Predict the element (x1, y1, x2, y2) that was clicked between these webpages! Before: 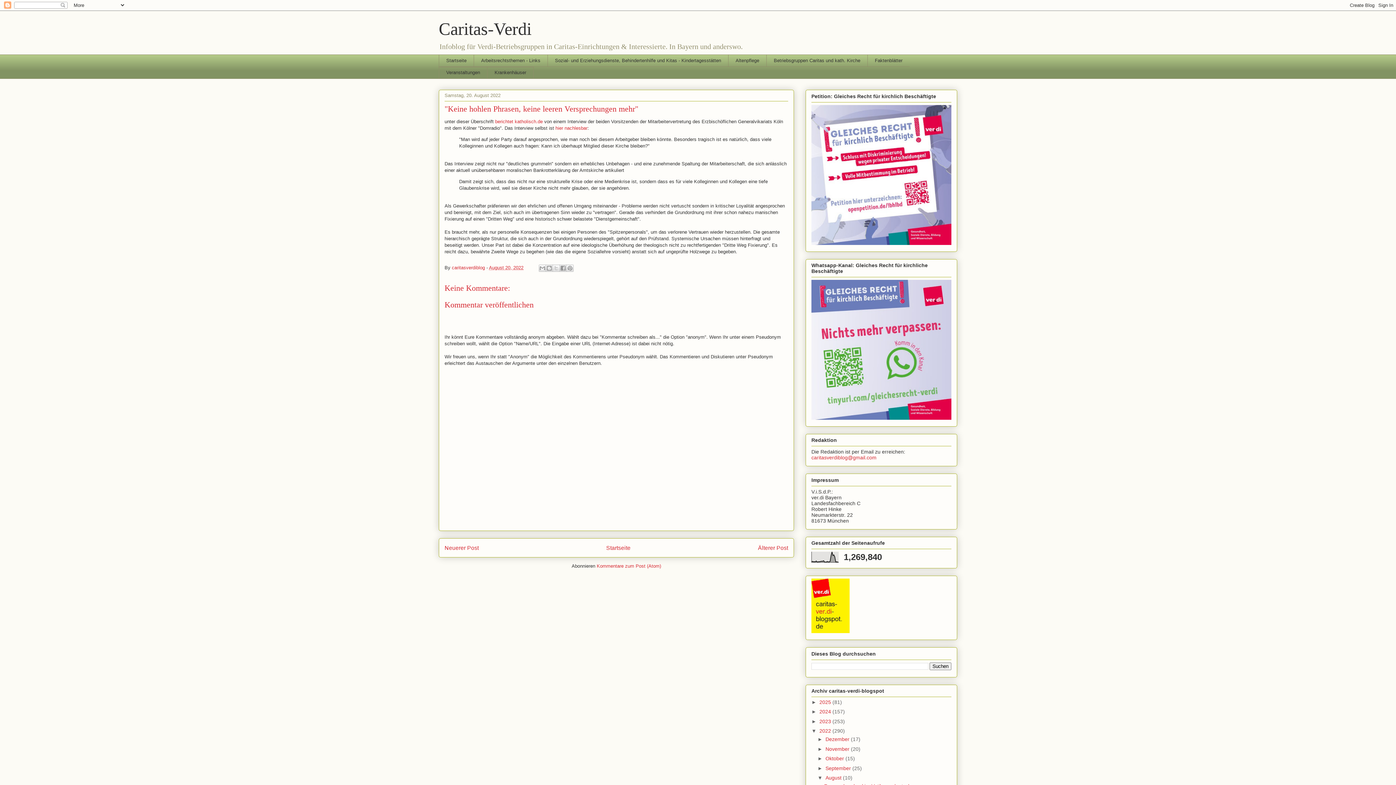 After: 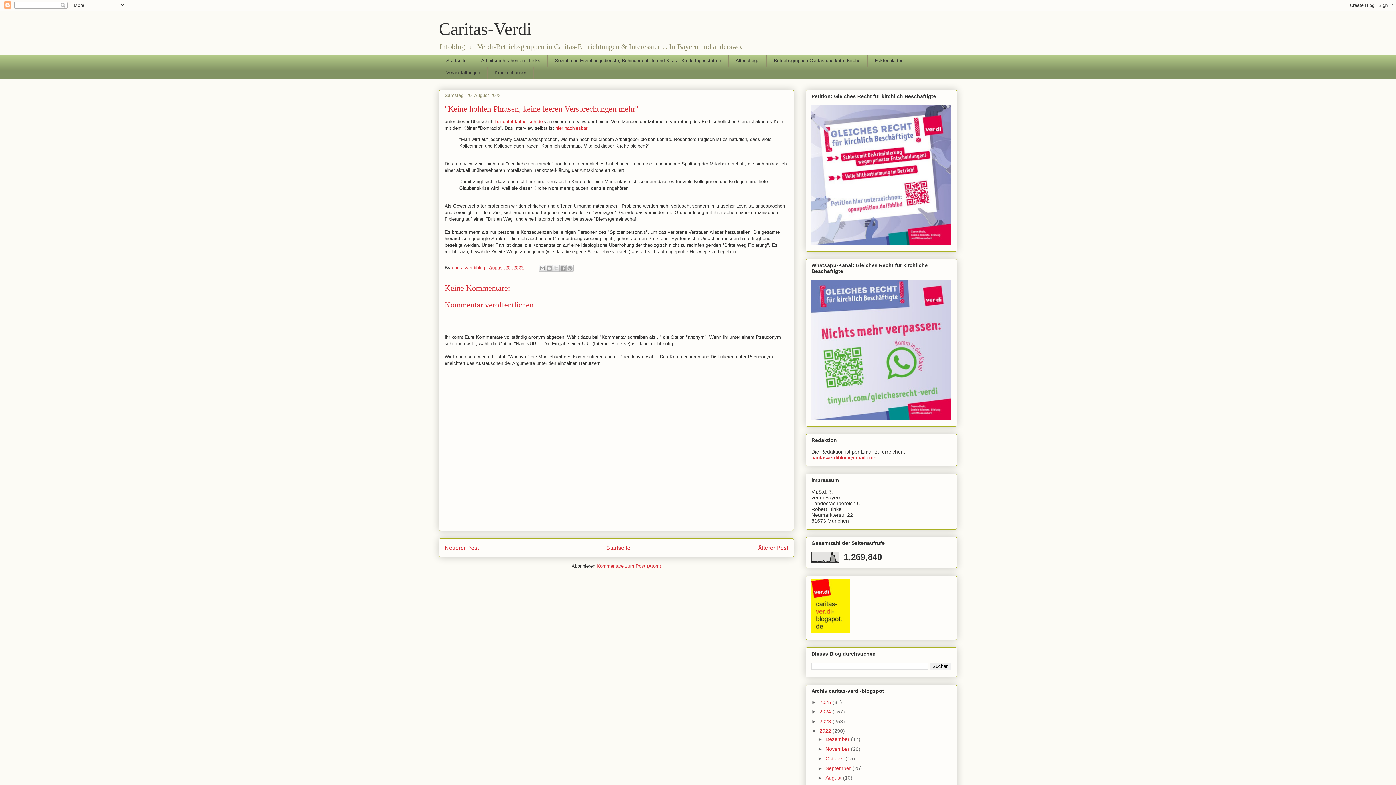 Action: bbox: (817, 775, 825, 781) label: ▼  